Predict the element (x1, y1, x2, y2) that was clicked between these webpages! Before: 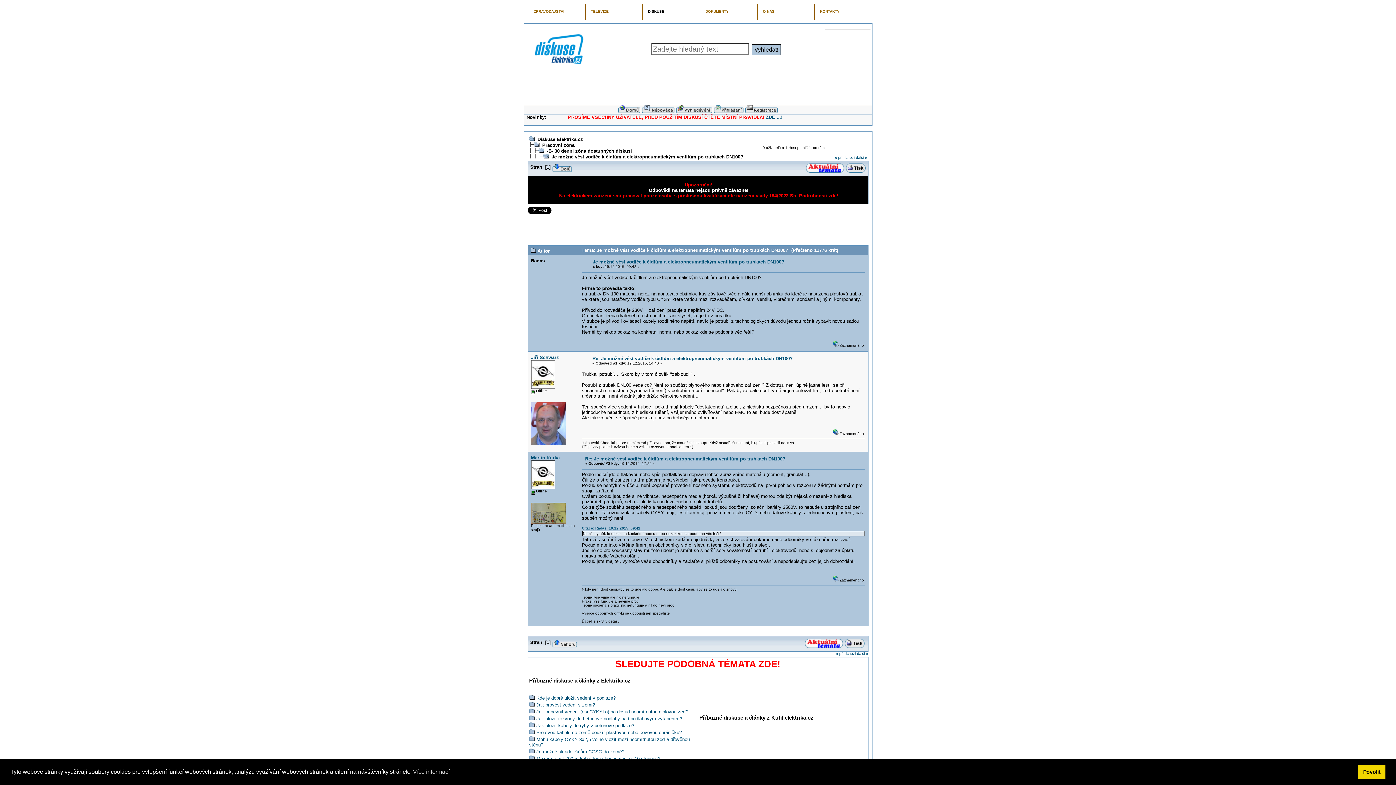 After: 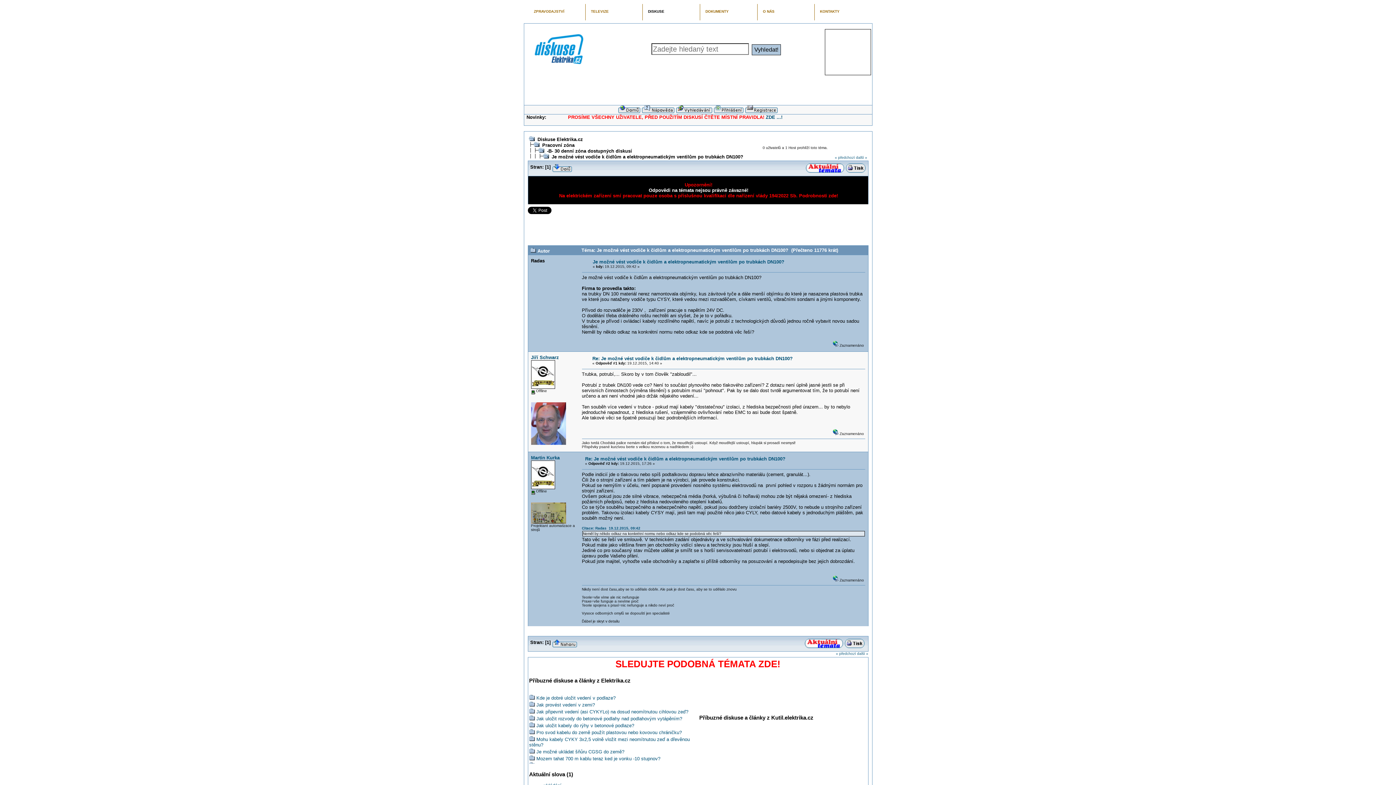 Action: label: dismiss cookie message bbox: (1358, 765, 1385, 779)